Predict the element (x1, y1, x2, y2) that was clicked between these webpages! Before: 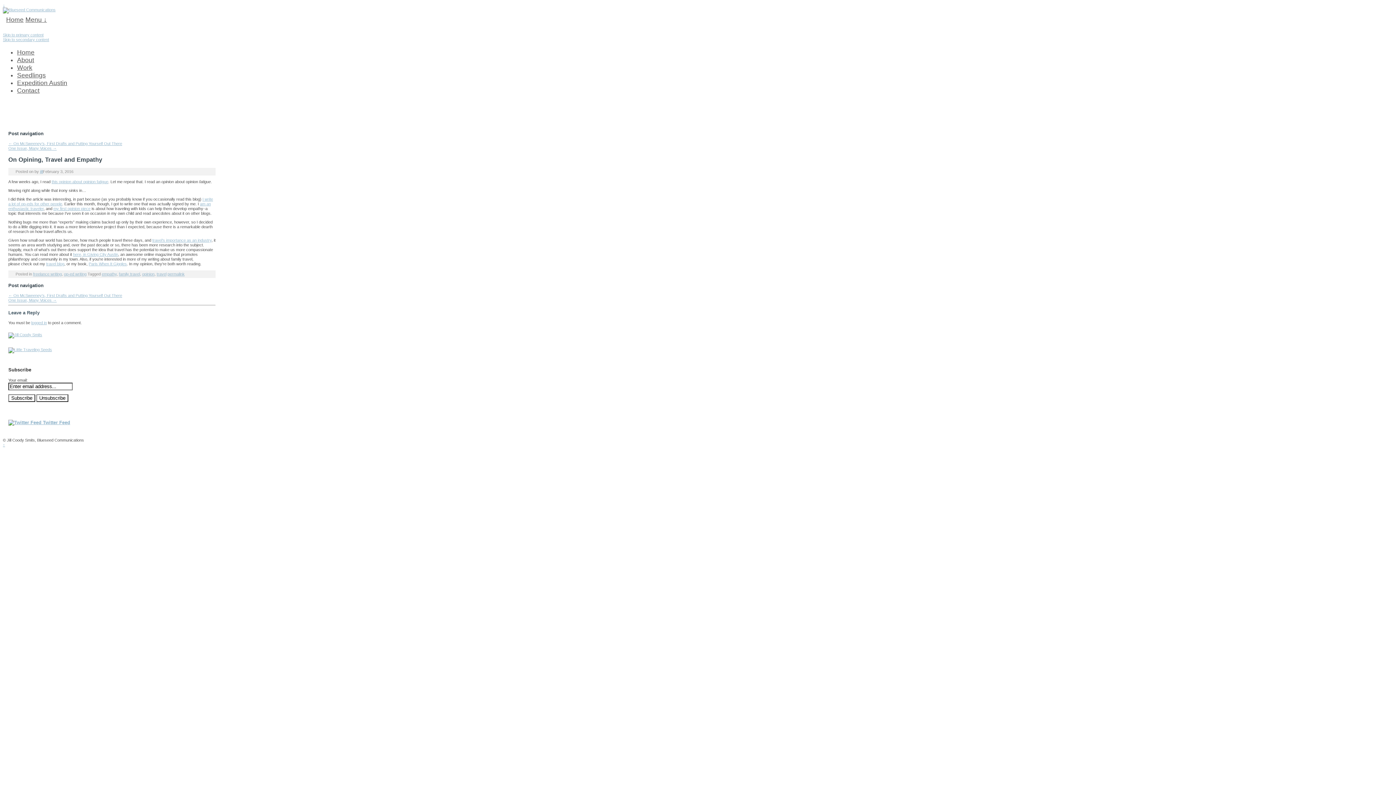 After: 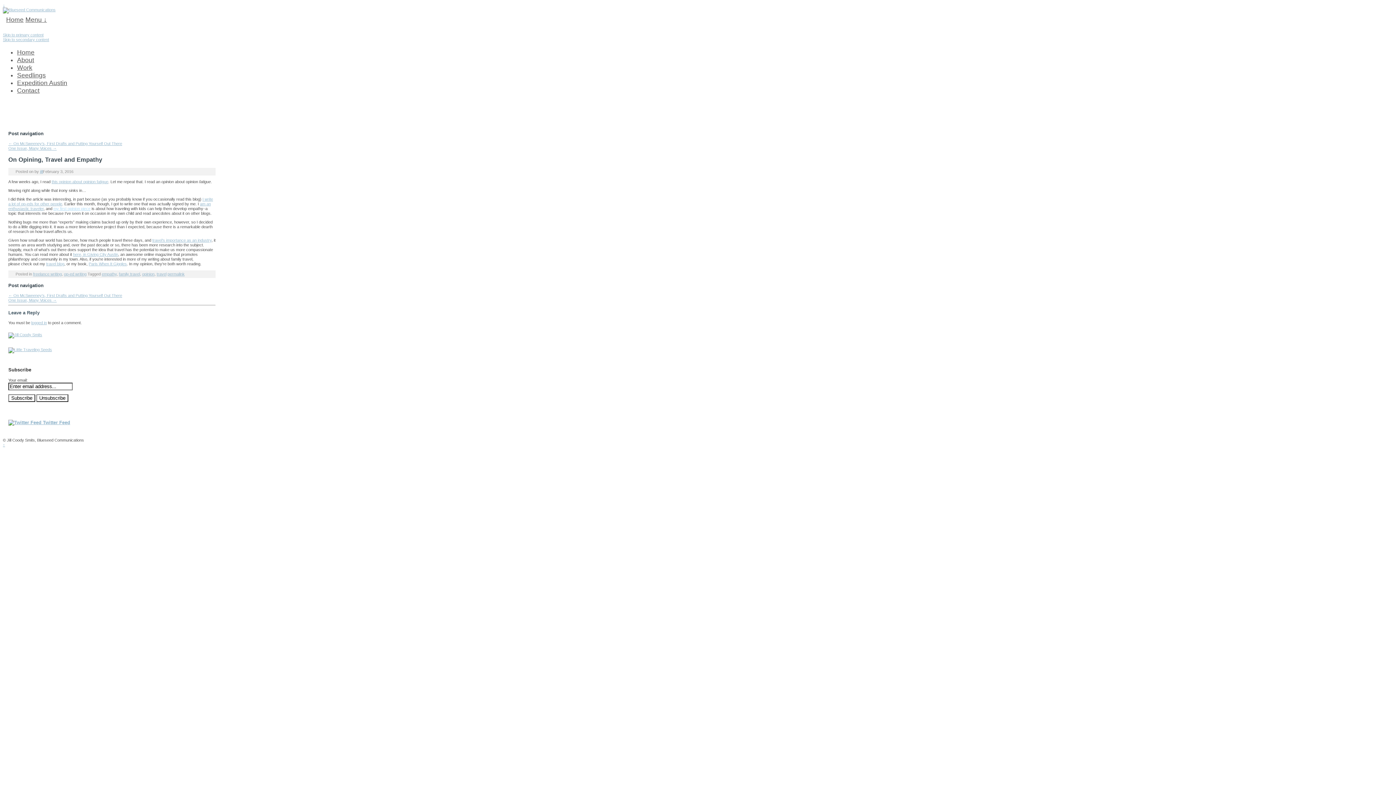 Action: bbox: (53, 206, 90, 211) label: my first opinion piece